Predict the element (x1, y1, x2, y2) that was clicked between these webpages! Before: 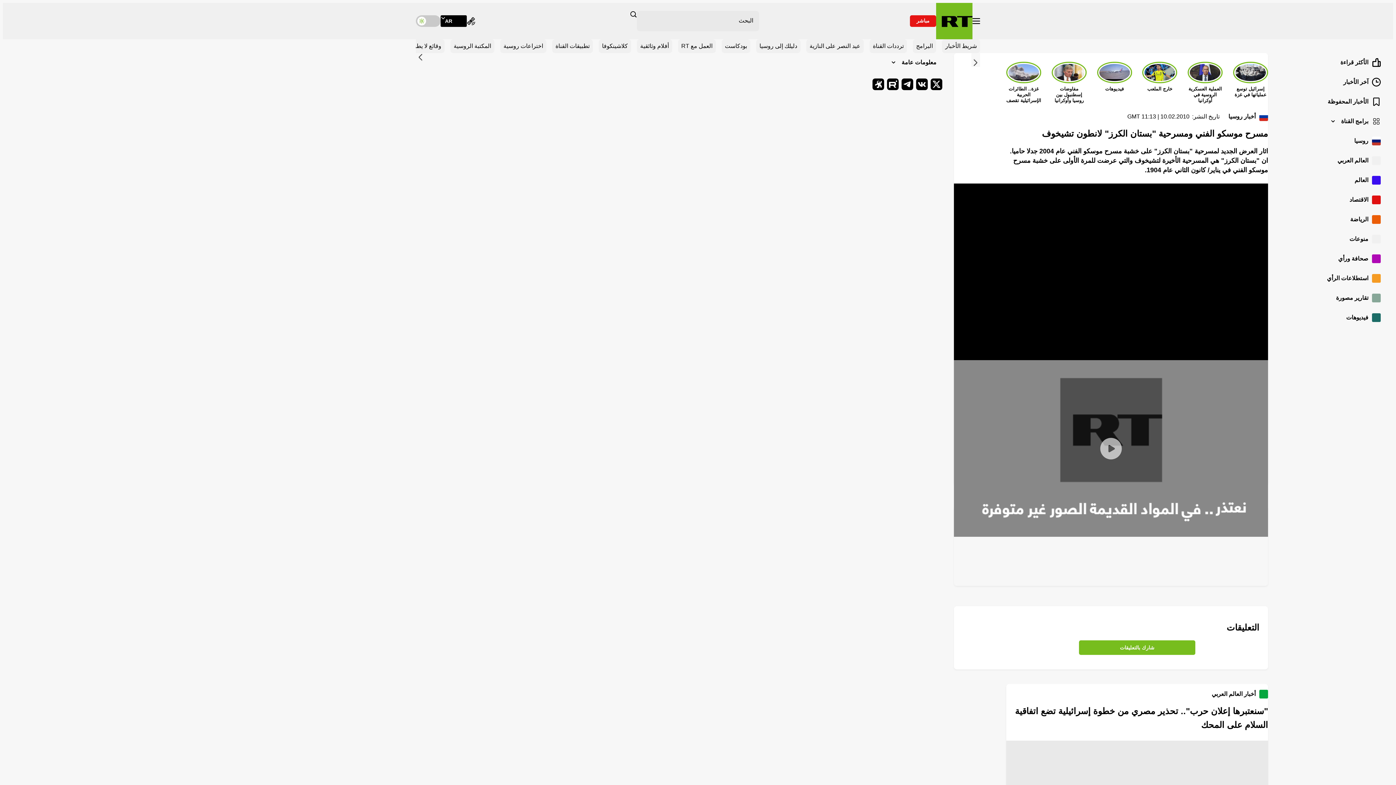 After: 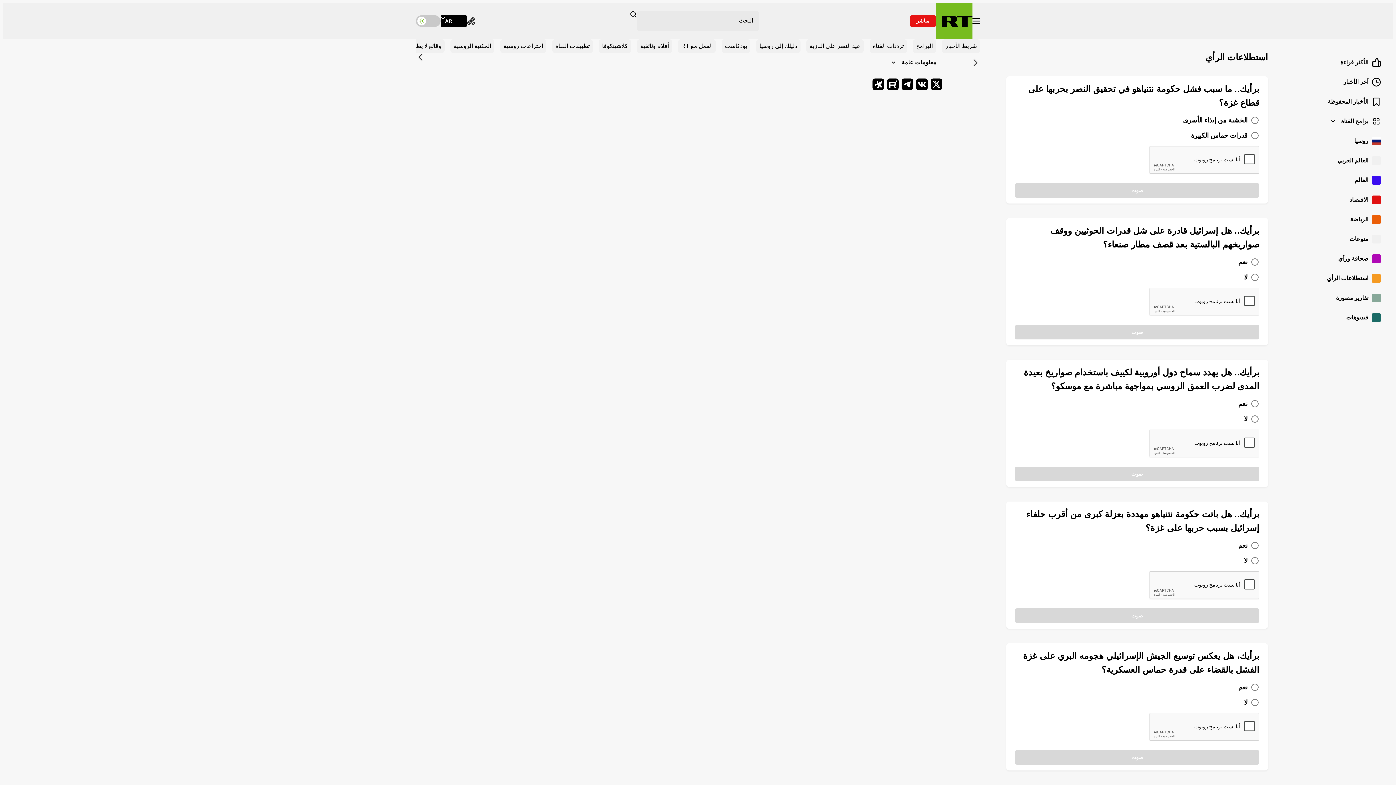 Action: bbox: (1280, 269, 1386, 288) label: استطلاعات الرأي